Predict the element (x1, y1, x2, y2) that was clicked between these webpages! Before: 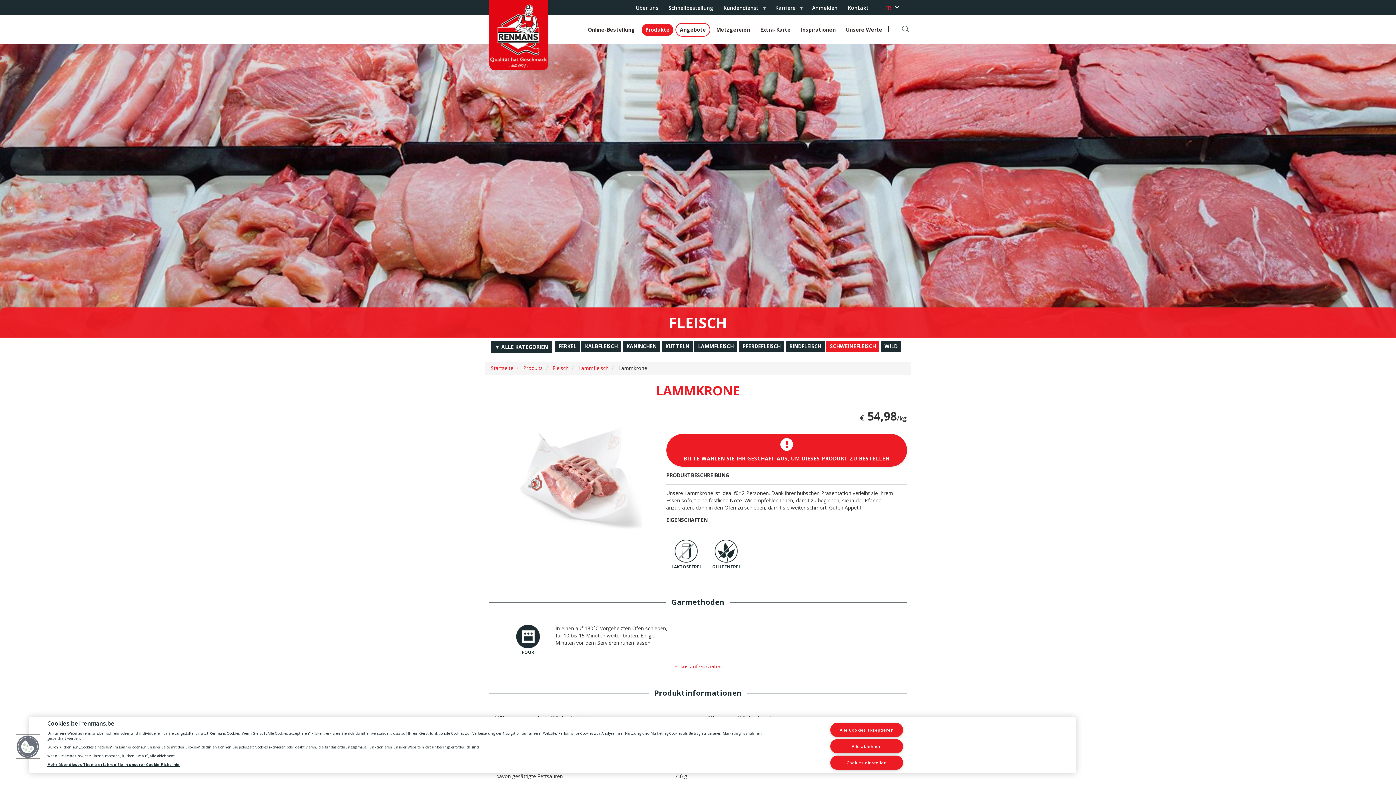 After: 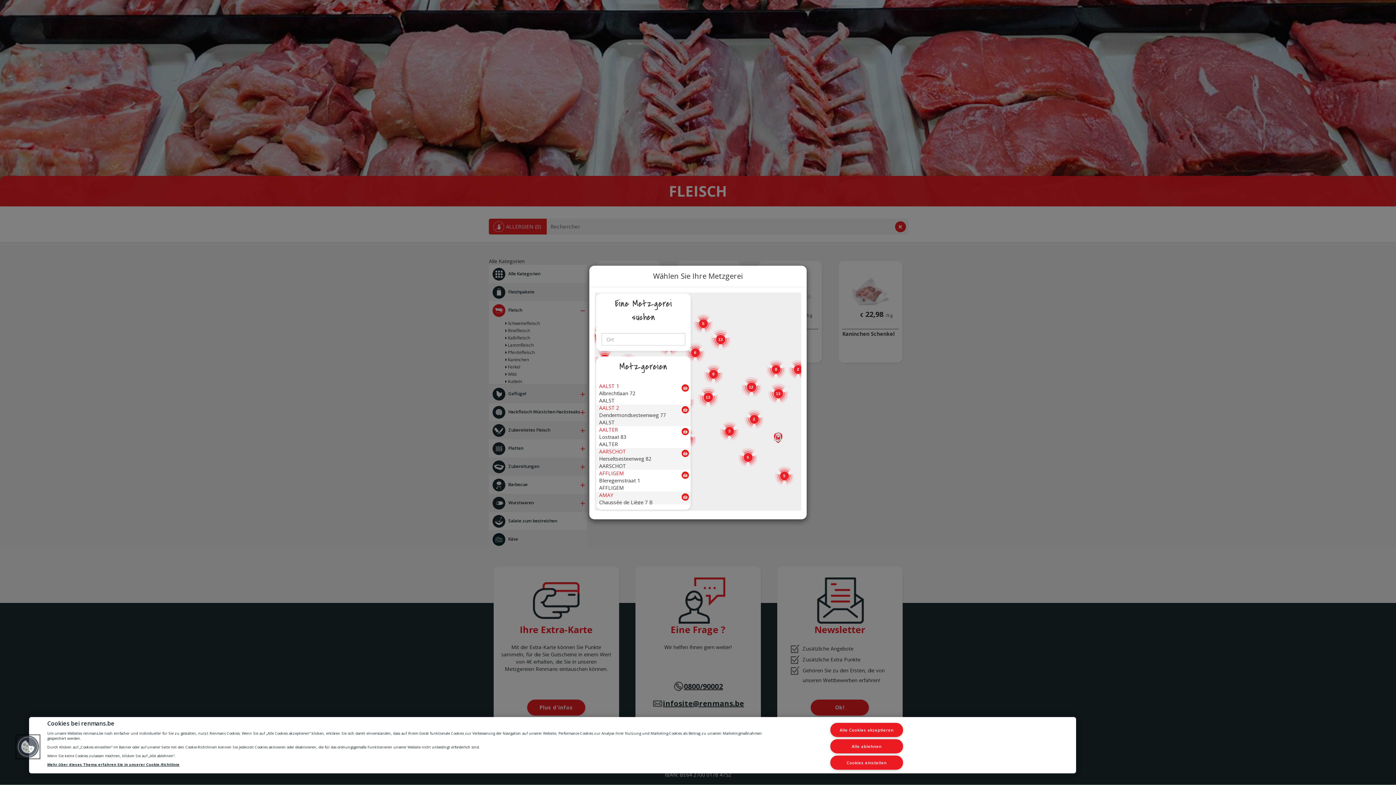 Action: bbox: (622, 341, 660, 352) label: KANINCHEN